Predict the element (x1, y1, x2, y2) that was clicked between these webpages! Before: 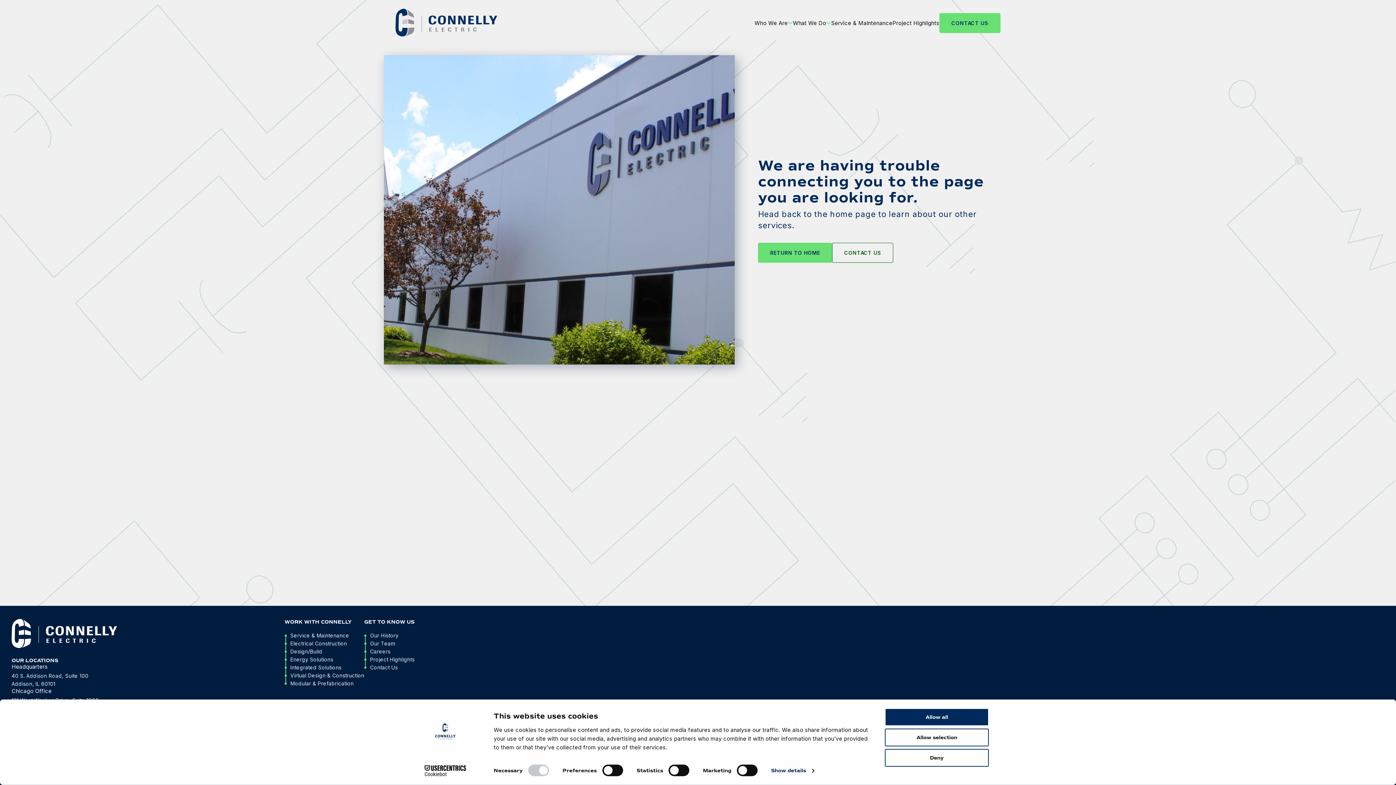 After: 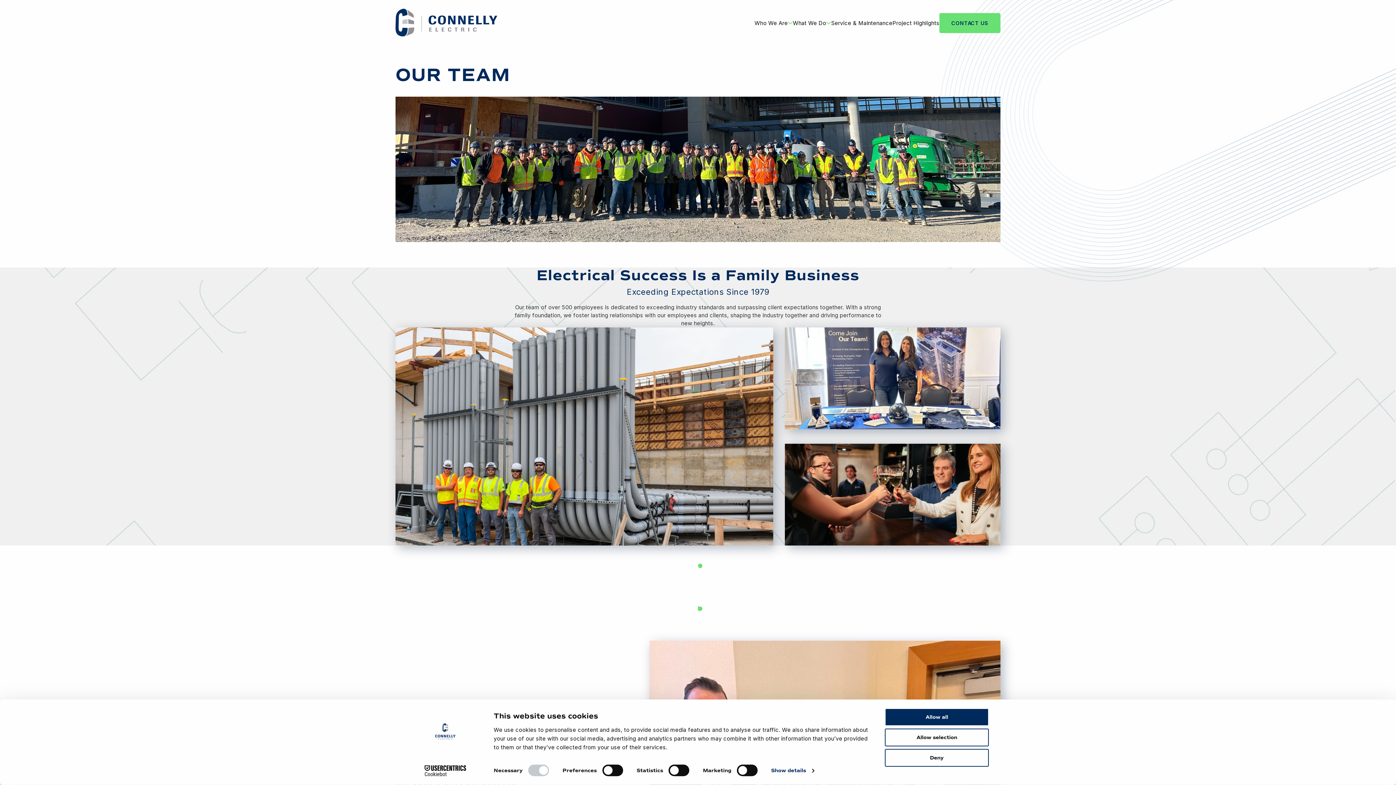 Action: label: Our Team bbox: (370, 640, 395, 648)